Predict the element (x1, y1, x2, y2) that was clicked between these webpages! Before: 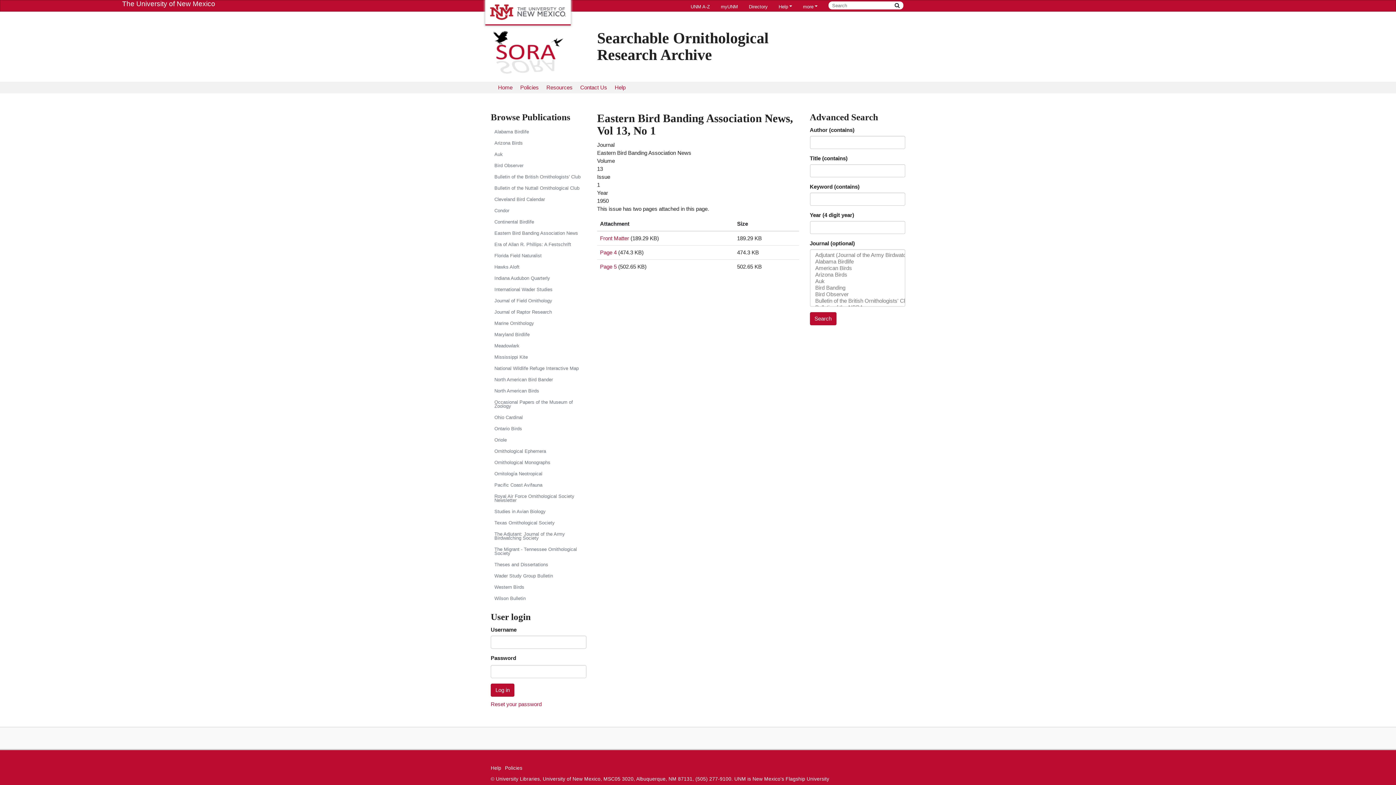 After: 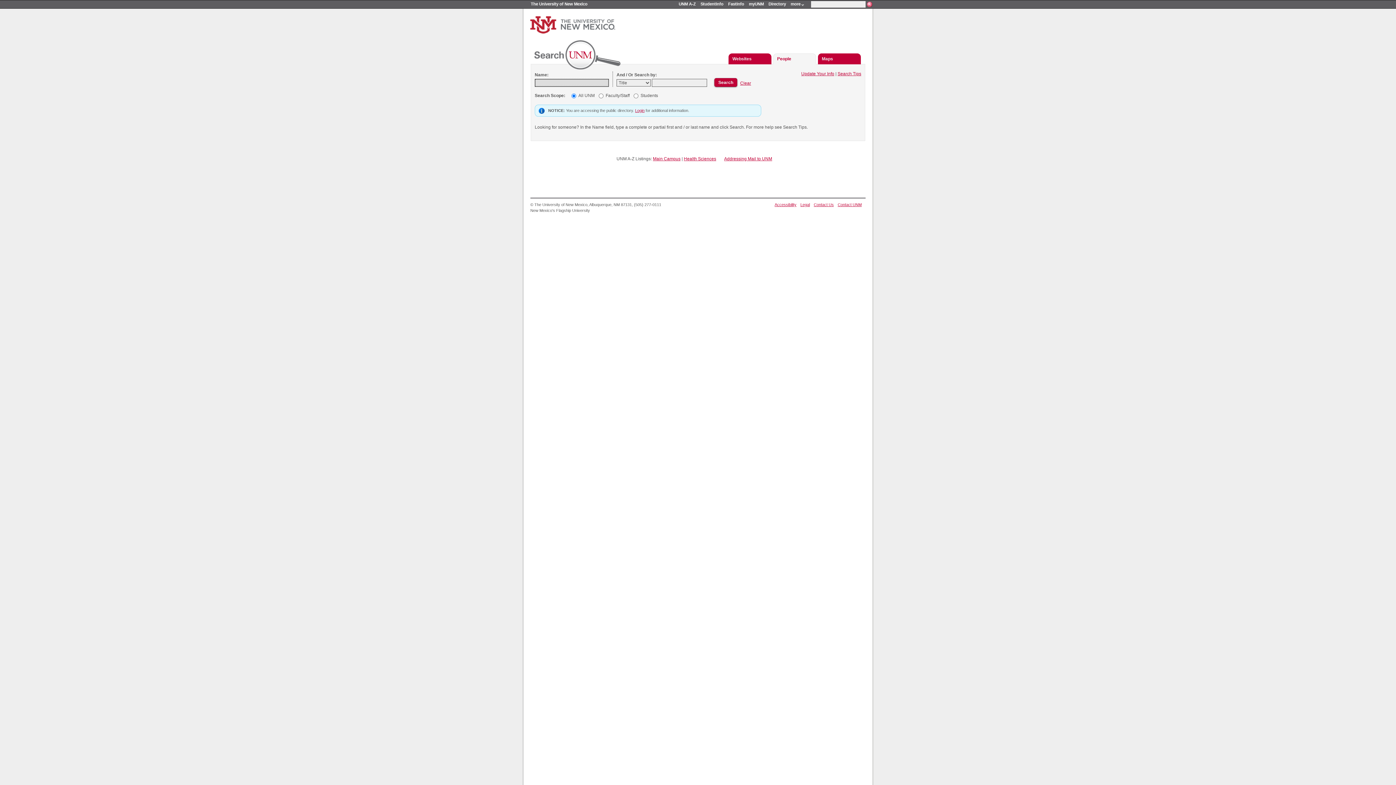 Action: label: Directory bbox: (743, 0, 773, 12)